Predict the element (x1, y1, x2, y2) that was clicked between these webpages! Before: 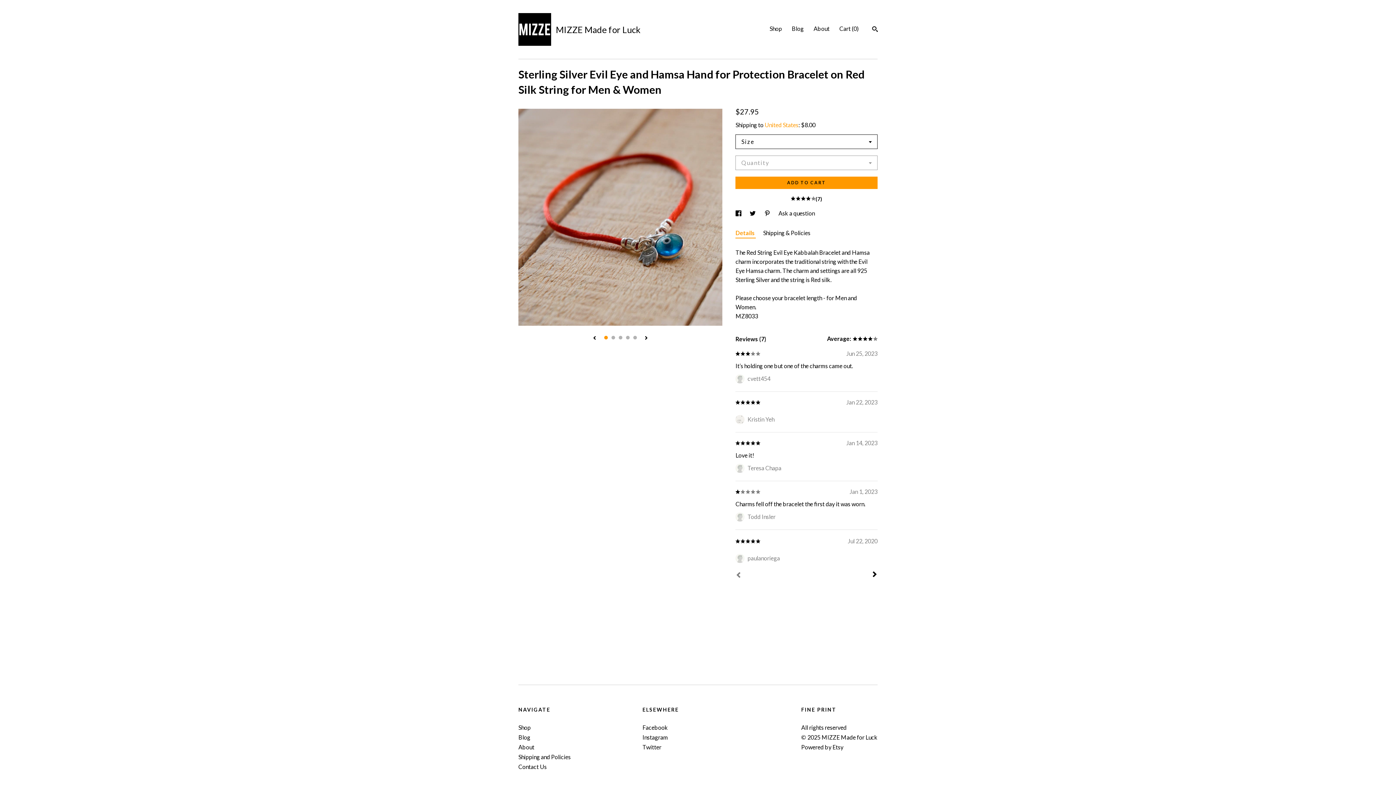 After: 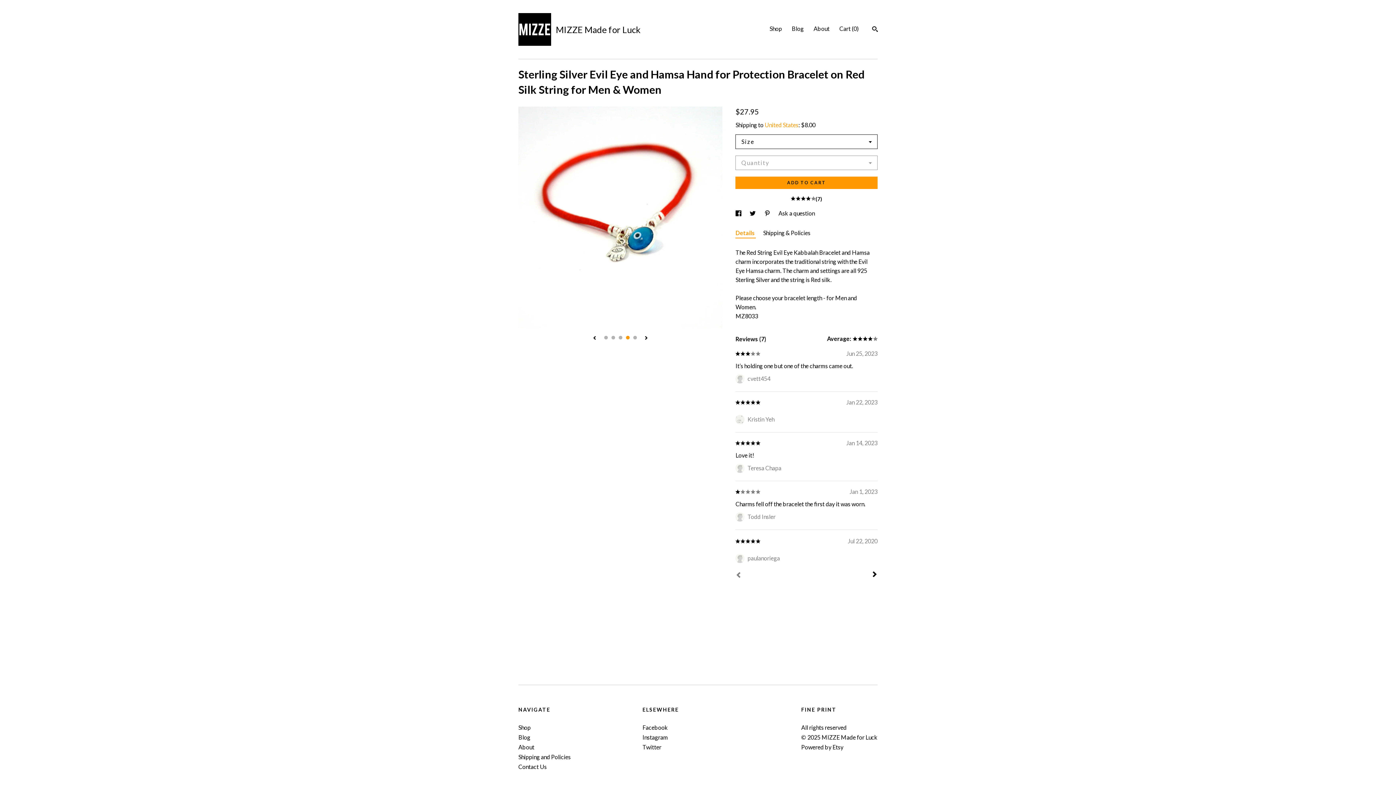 Action: bbox: (626, 336, 629, 339) label: 4